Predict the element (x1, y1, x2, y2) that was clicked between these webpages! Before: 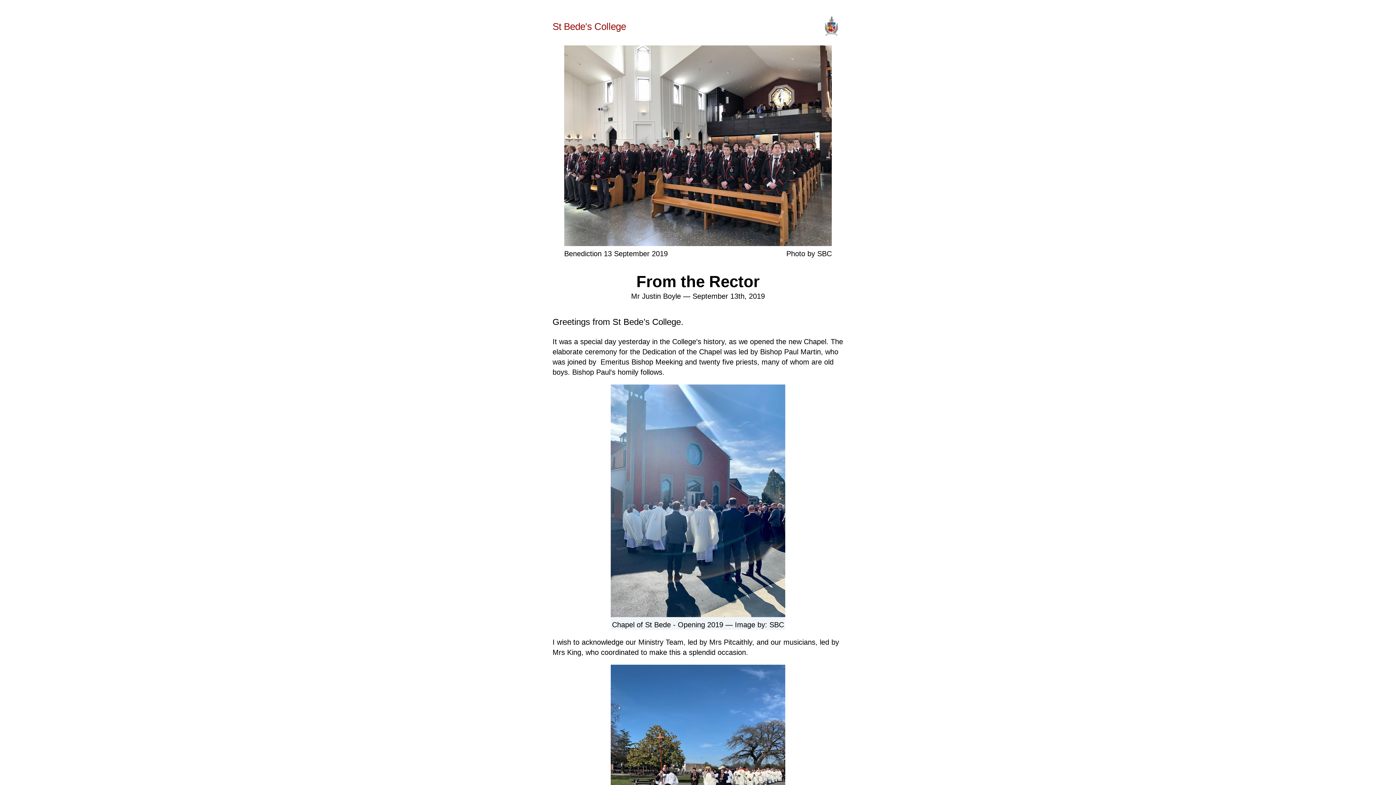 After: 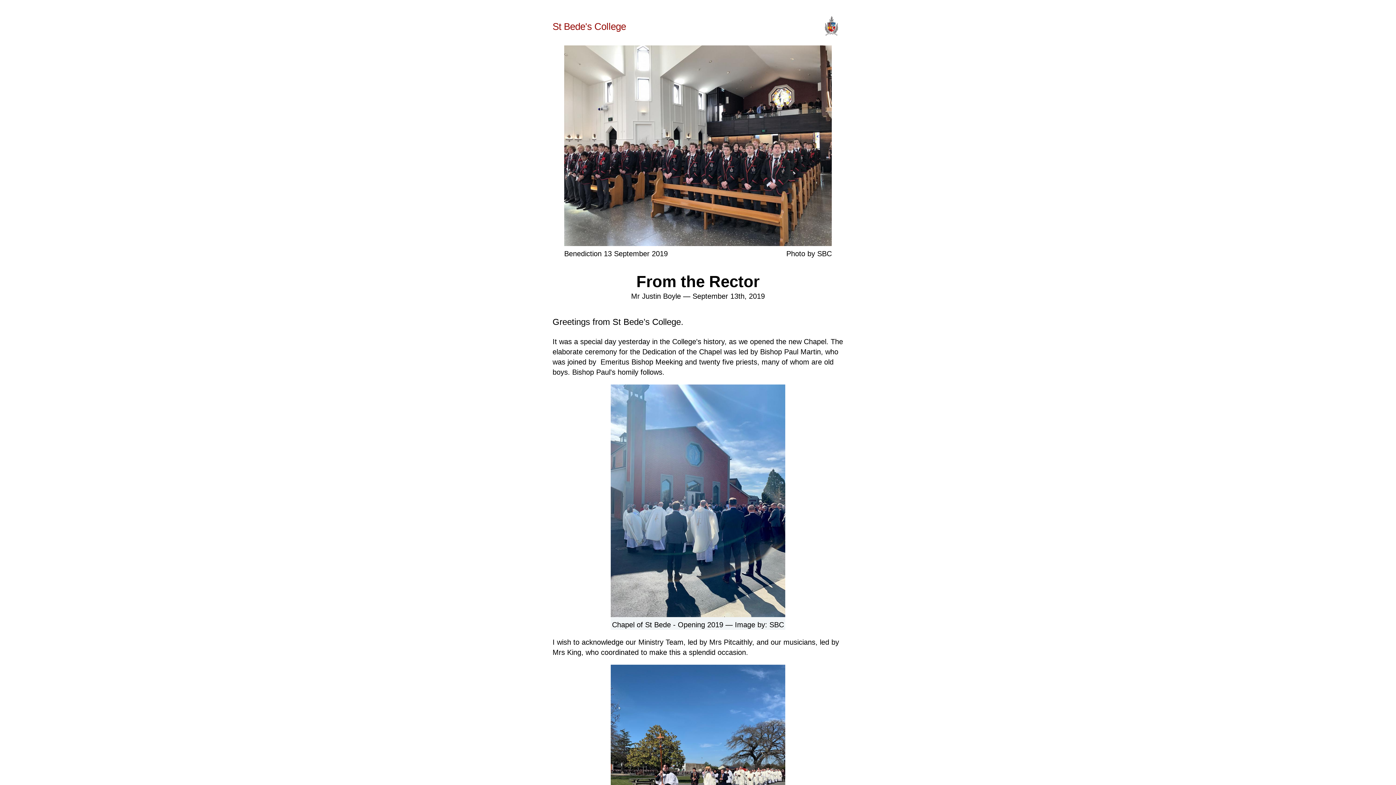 Action: label: Chapel of St Bede - Opening 2019 — Image by: SBC bbox: (610, 384, 785, 630)